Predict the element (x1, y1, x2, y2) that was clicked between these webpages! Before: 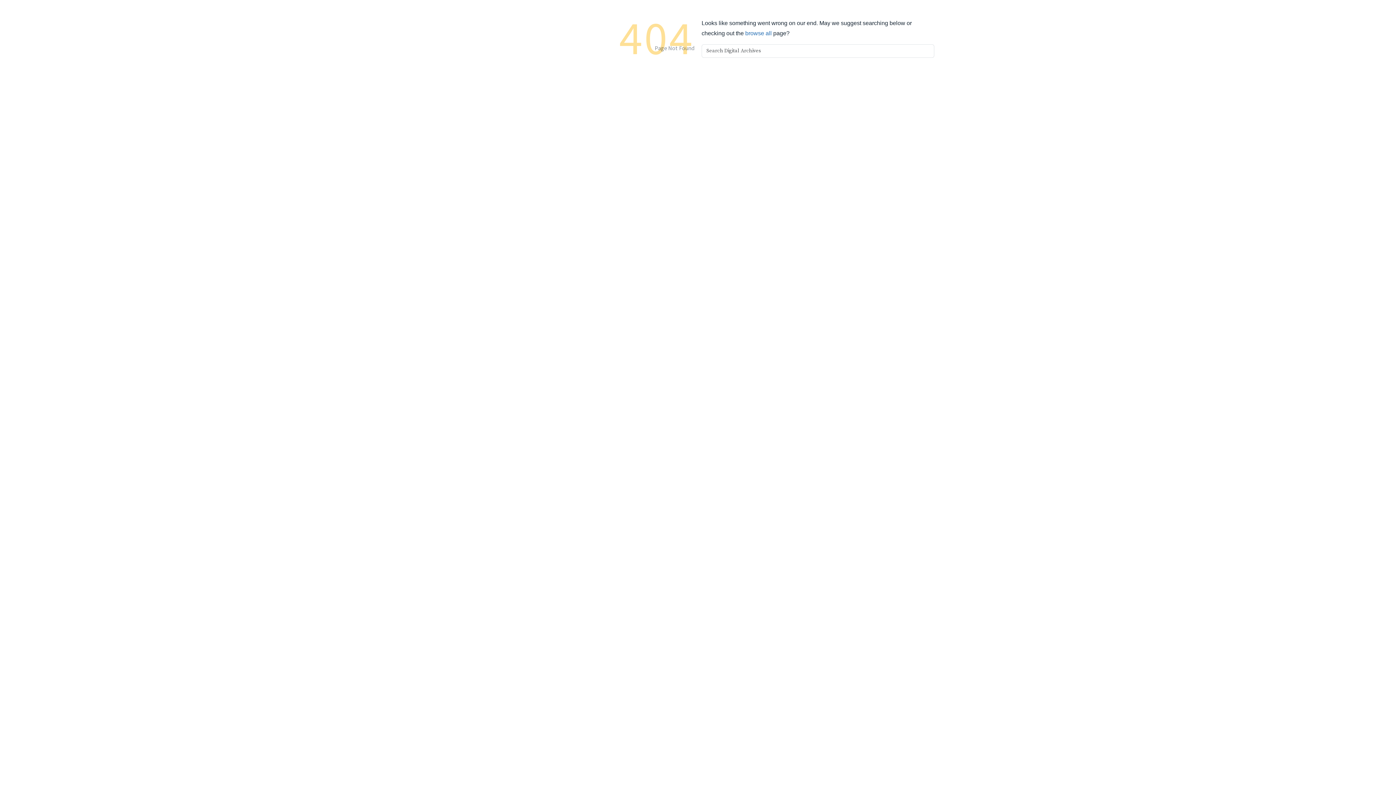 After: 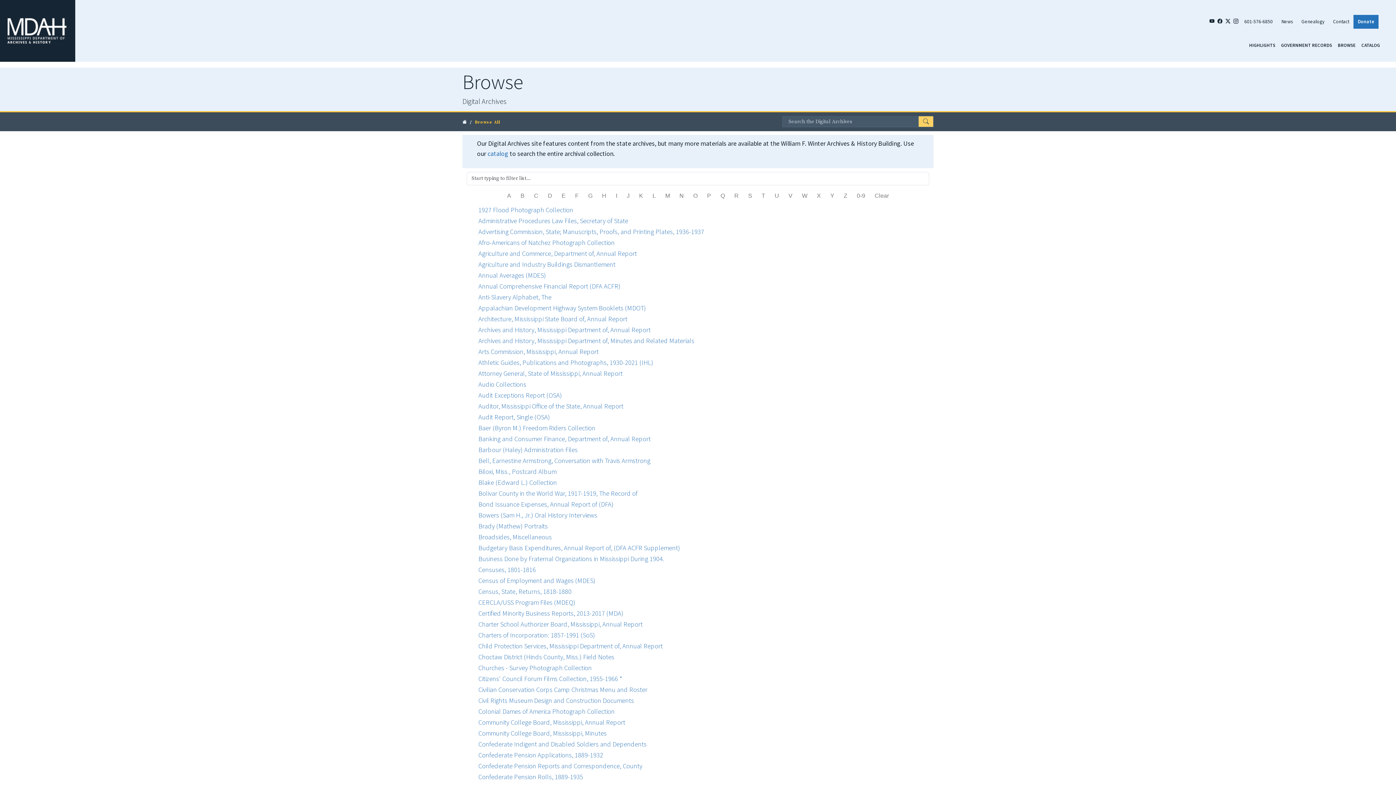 Action: bbox: (745, 30, 773, 36) label: browse all 